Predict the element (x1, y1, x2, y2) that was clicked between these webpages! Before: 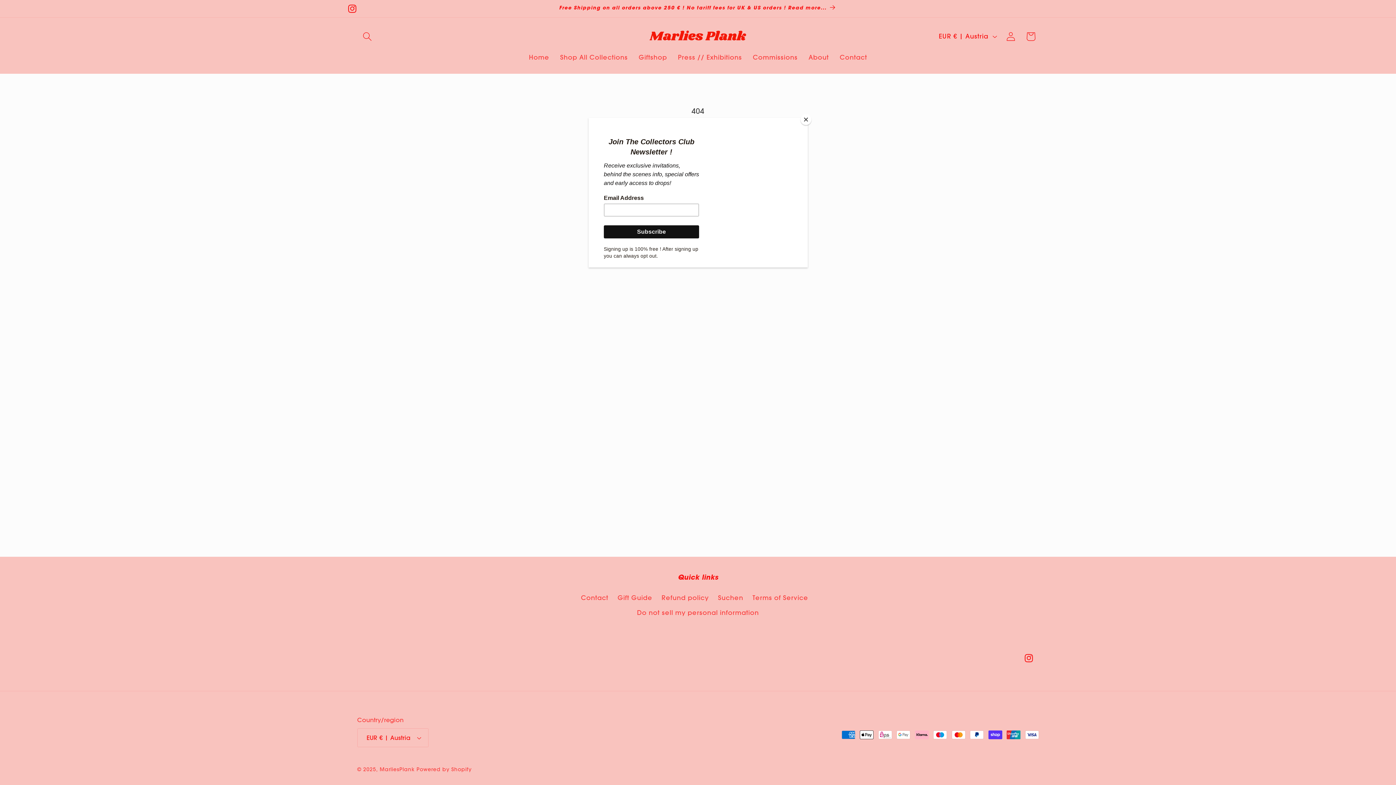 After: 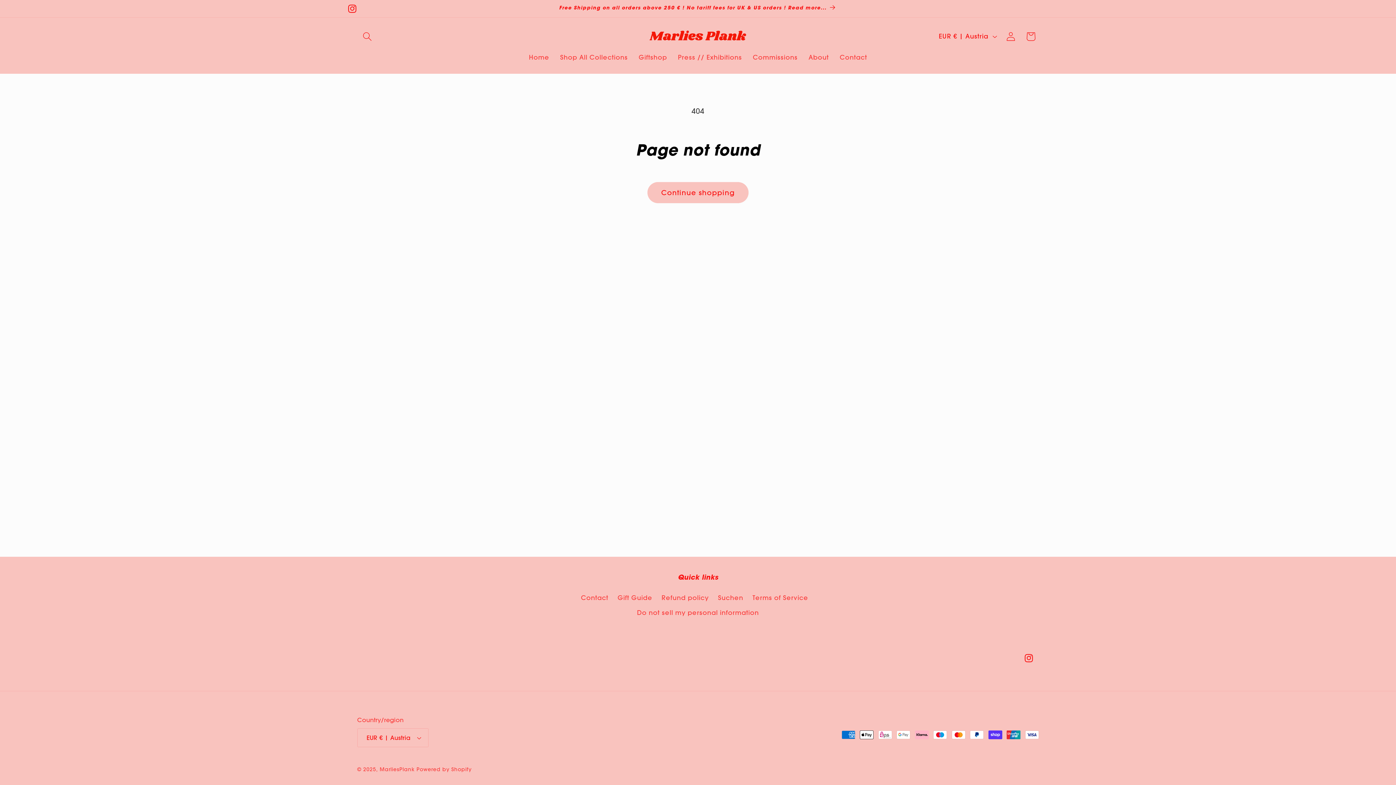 Action: bbox: (800, 114, 811, 125) label: Close